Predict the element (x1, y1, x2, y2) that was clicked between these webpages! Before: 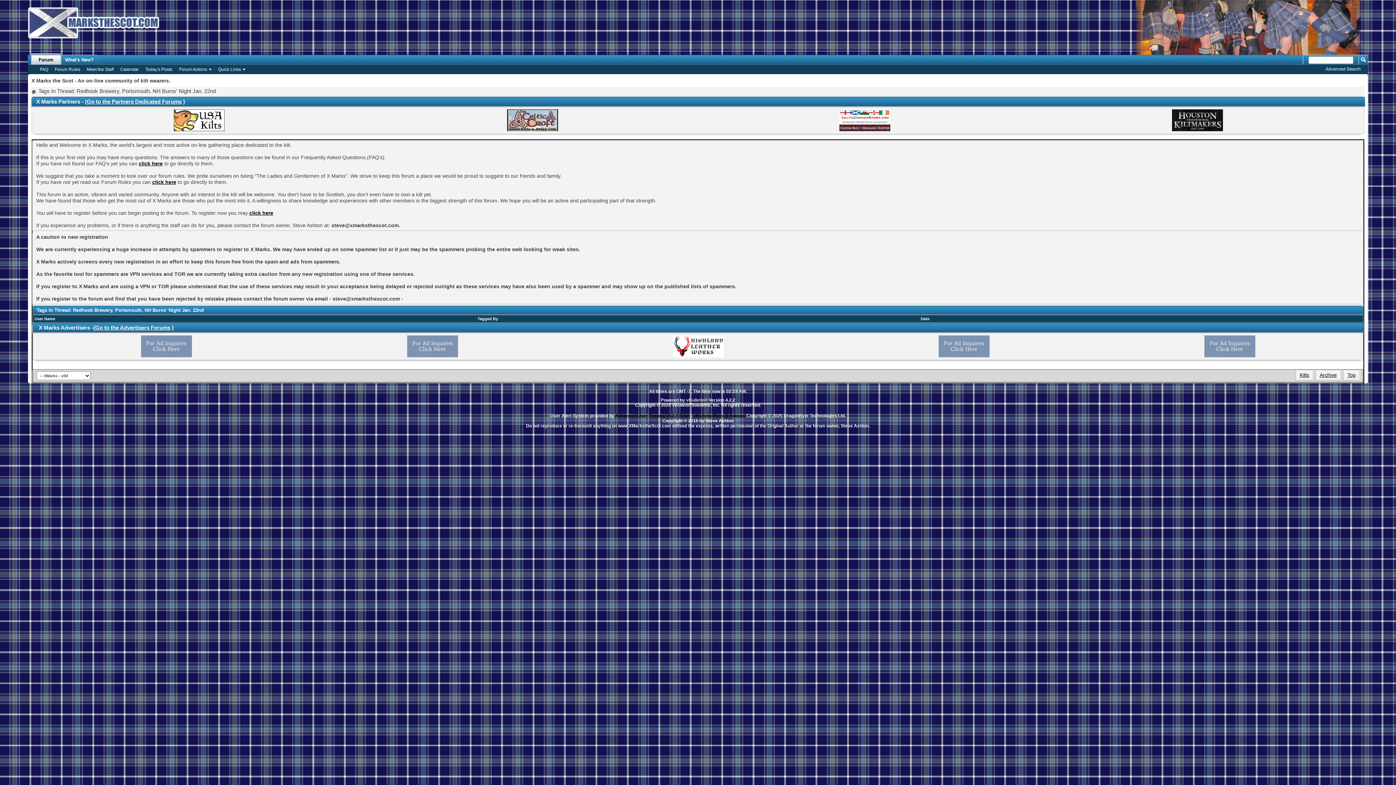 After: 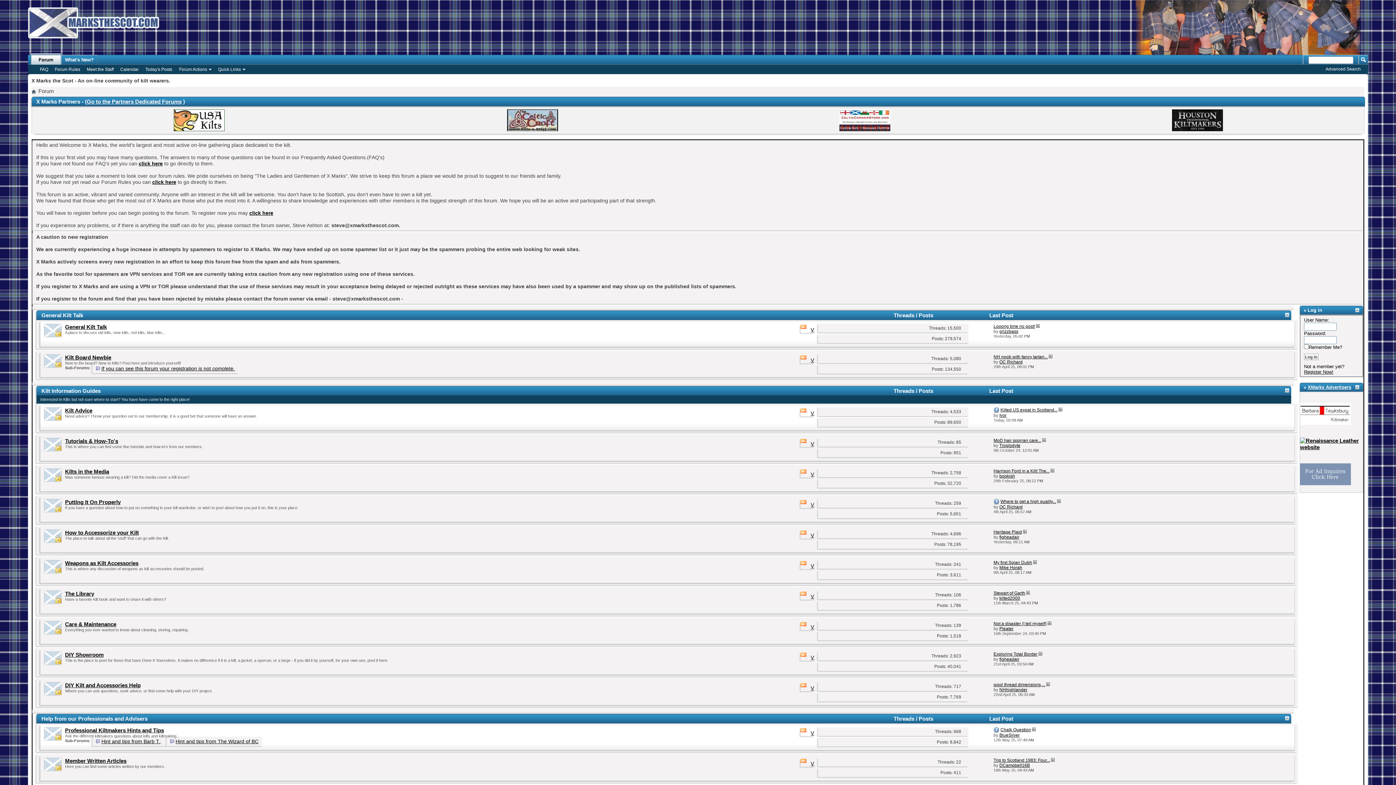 Action: bbox: (27, 0, 160, 38)